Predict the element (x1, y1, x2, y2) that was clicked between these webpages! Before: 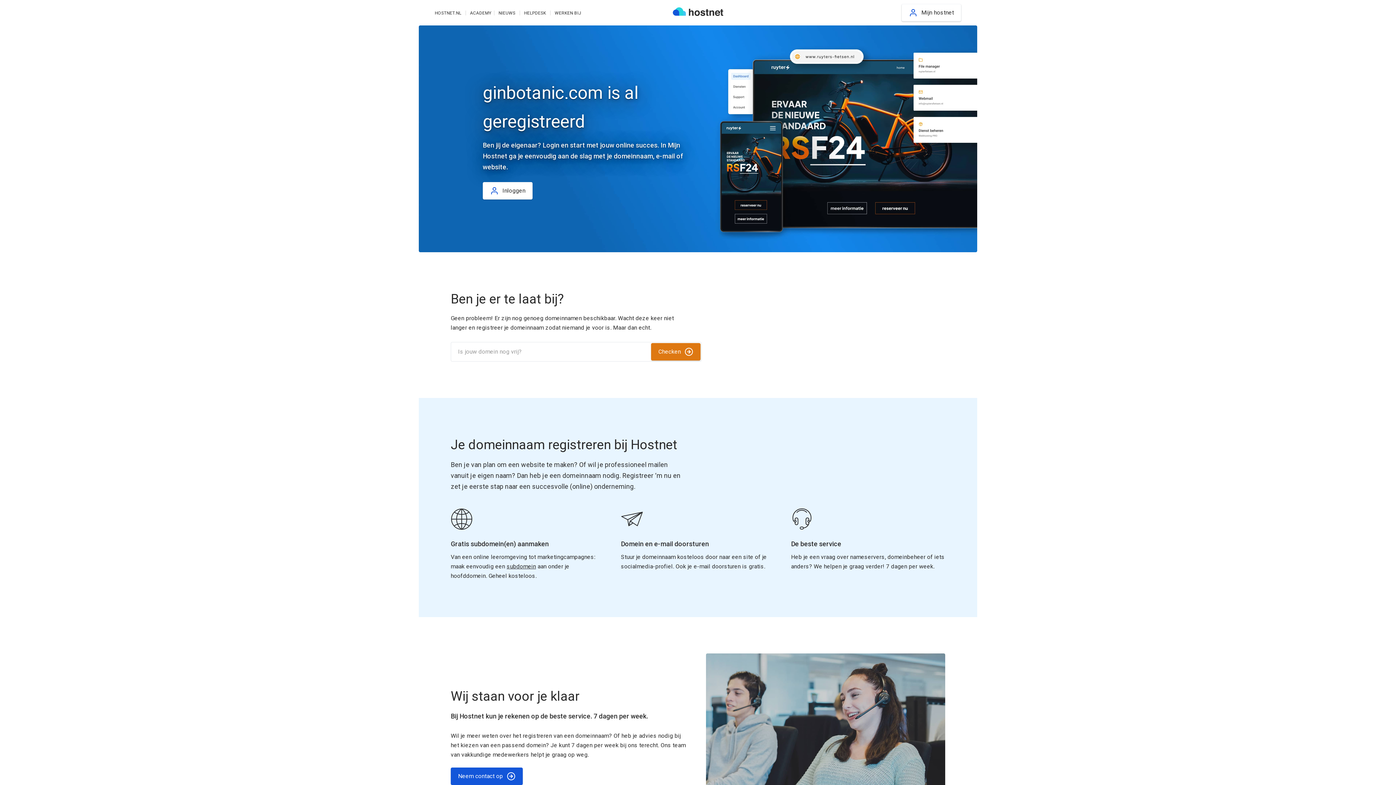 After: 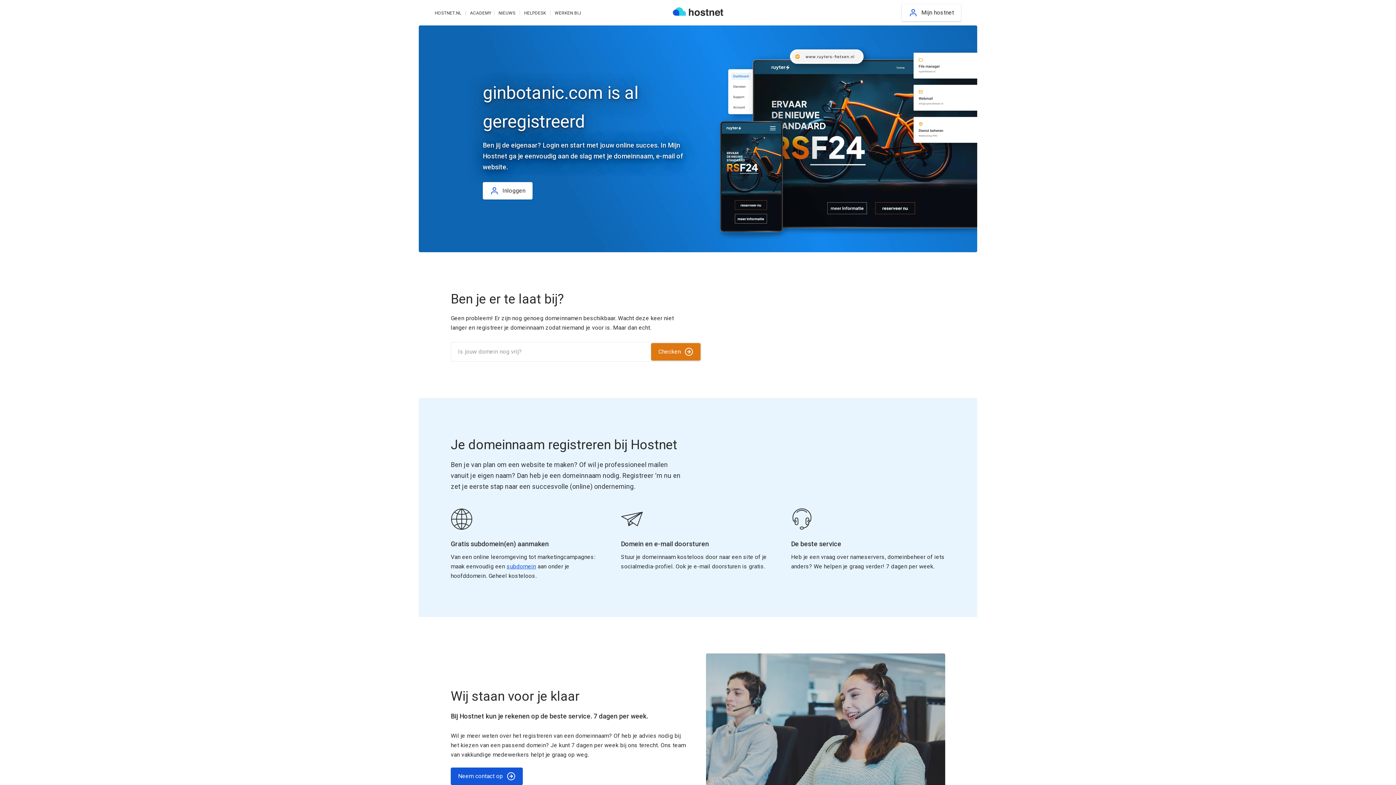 Action: bbox: (506, 563, 536, 570) label: subdomein